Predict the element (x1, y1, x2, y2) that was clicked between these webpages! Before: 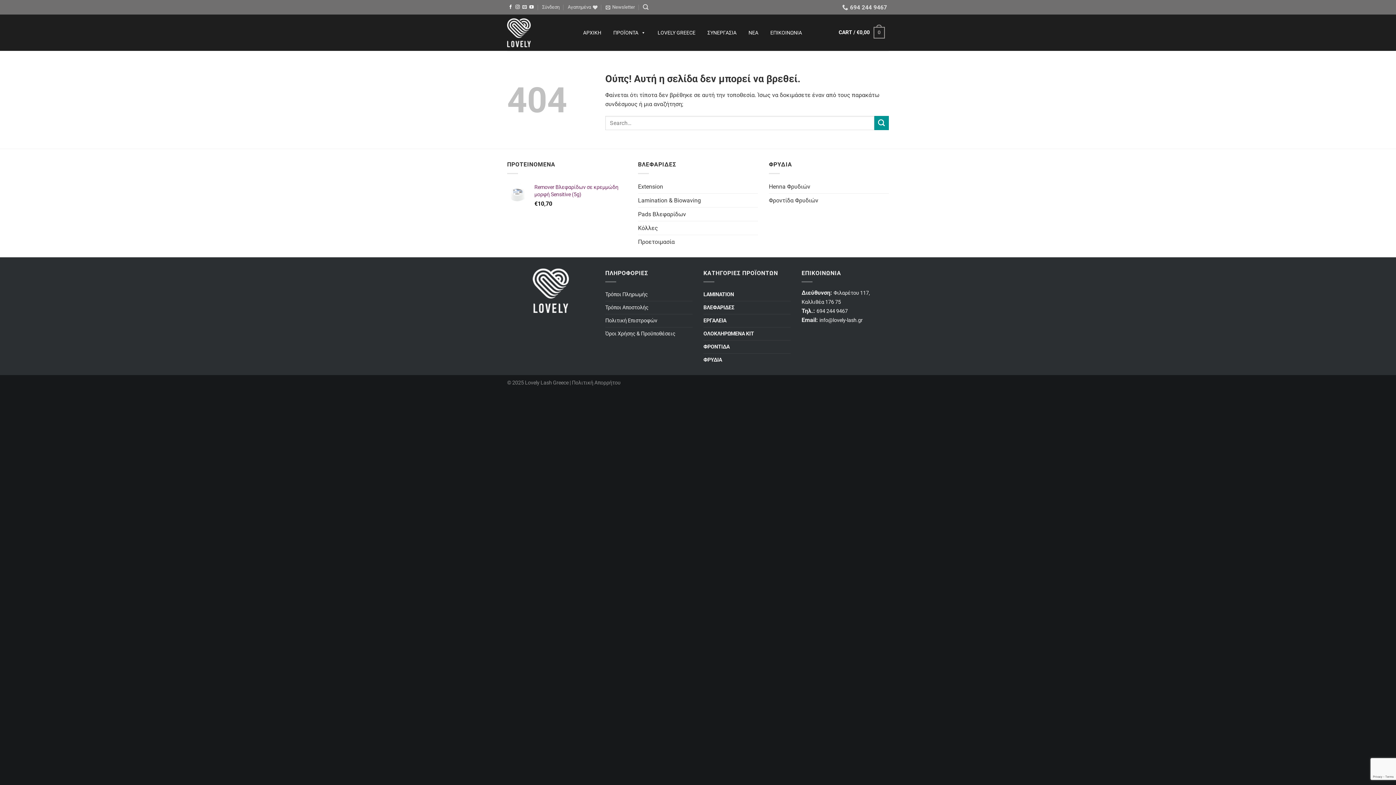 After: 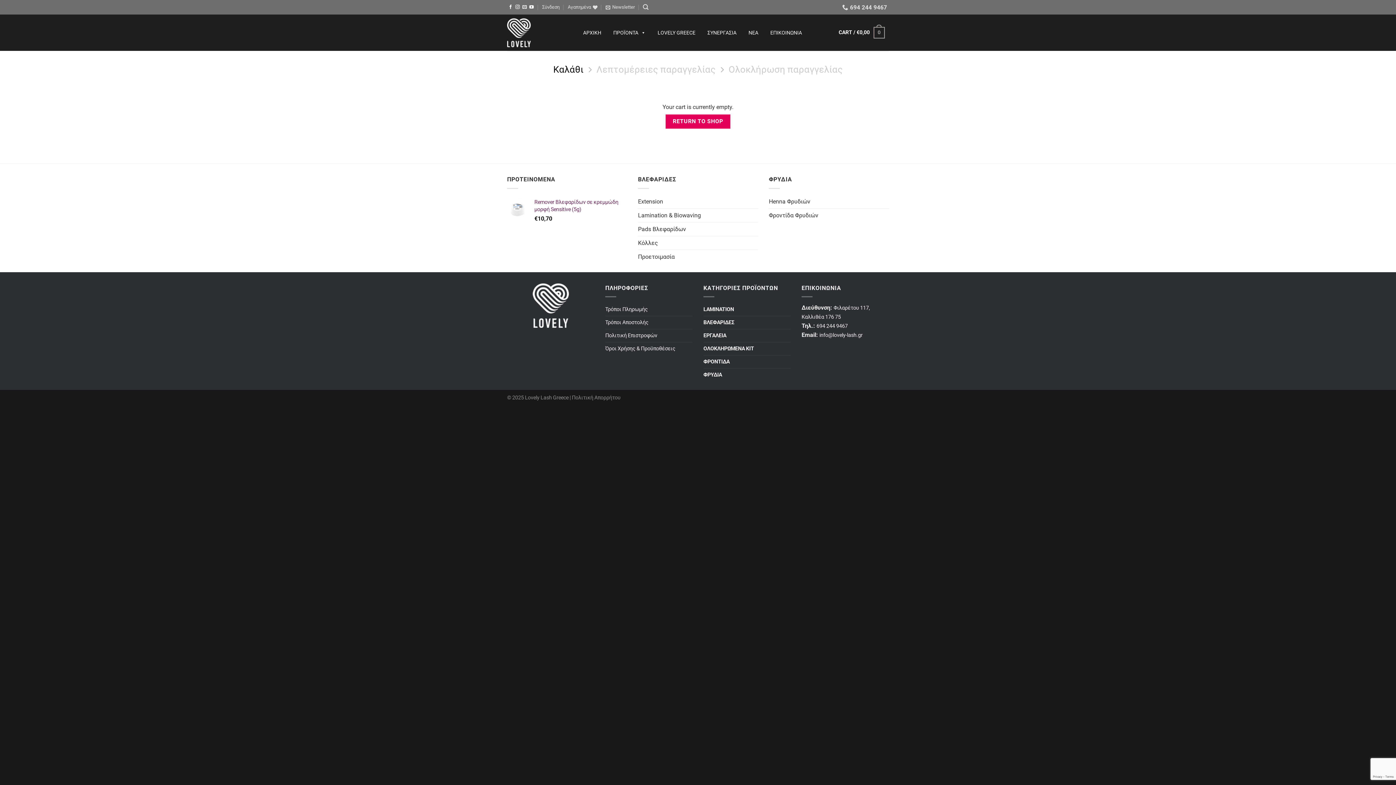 Action: bbox: (835, 23, 889, 41) label: CART / €0,00
0